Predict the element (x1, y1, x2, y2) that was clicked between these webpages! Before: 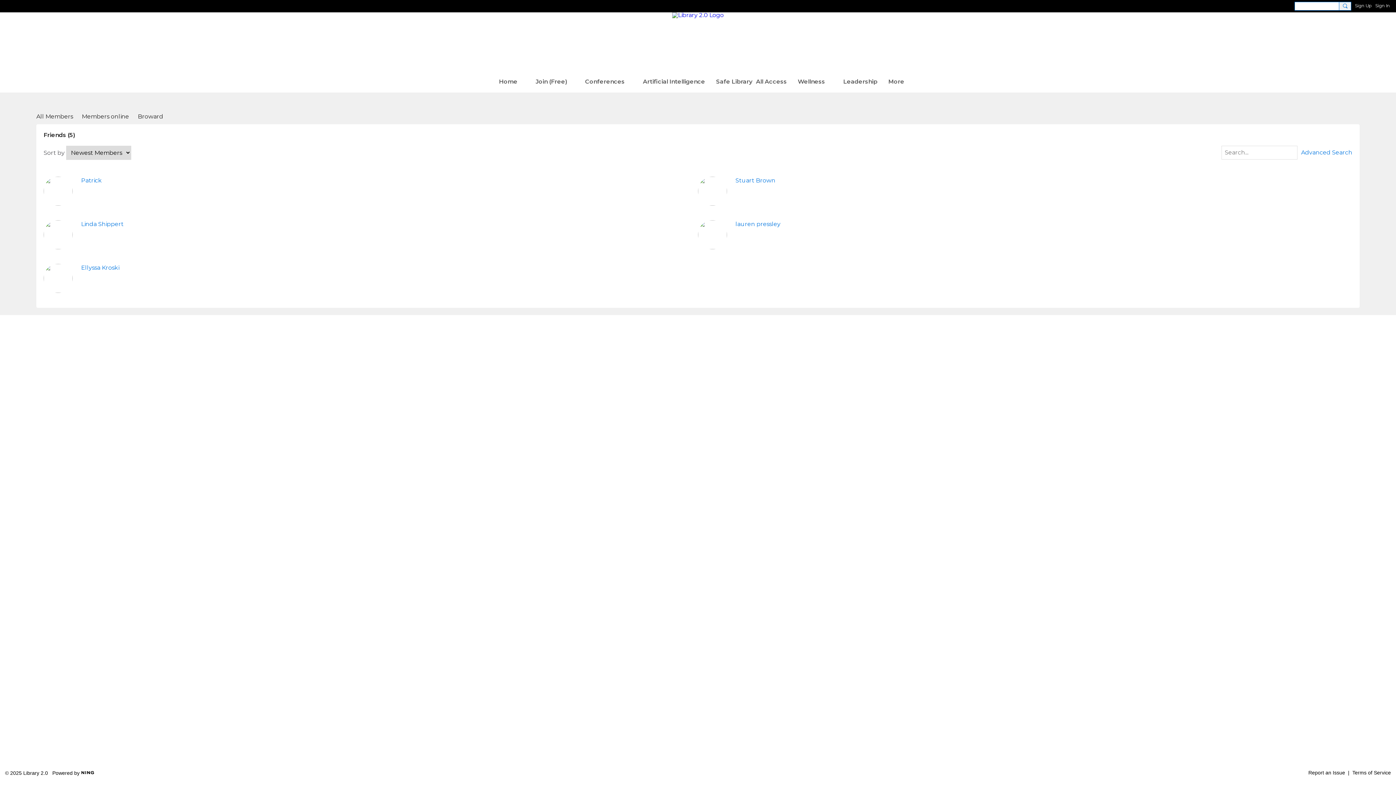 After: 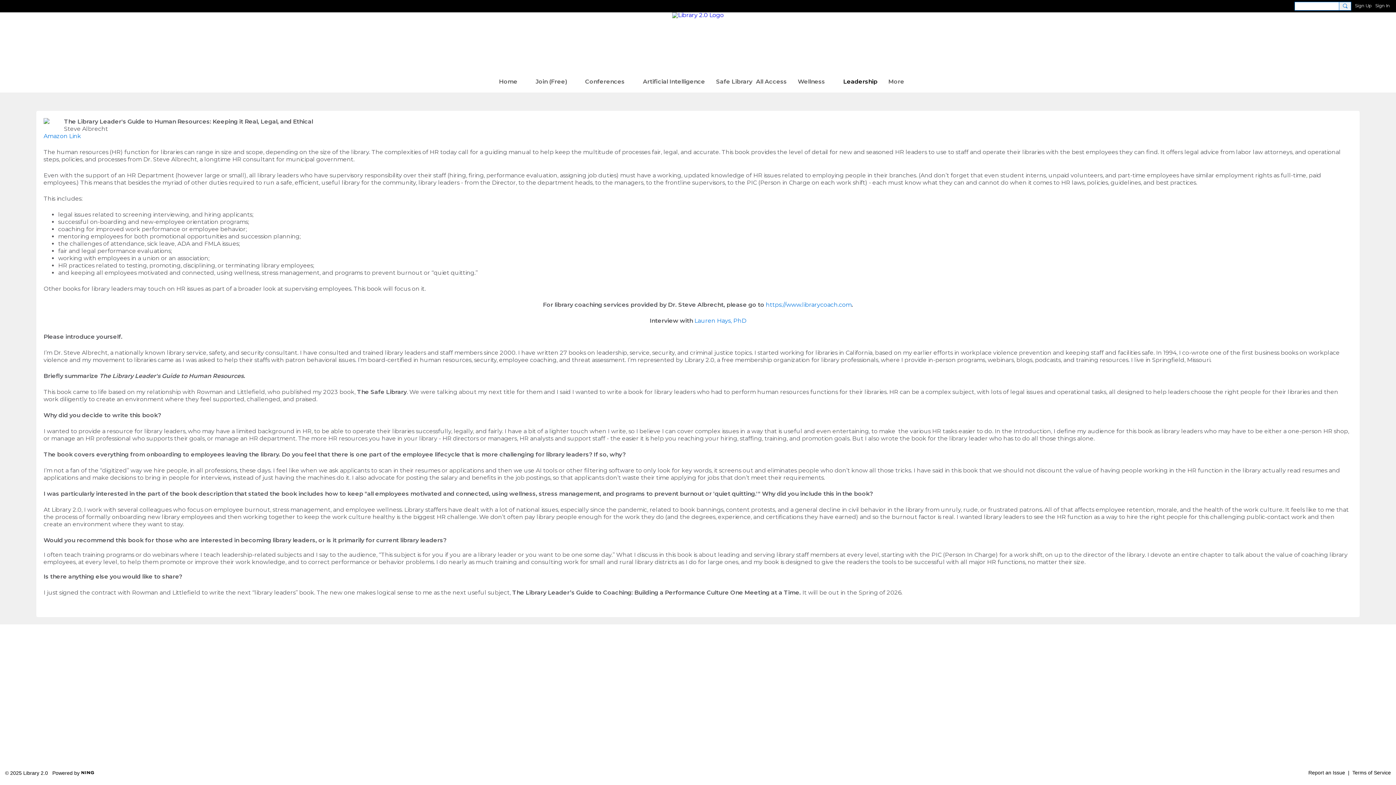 Action: label: Leadership bbox: (836, 71, 884, 92)